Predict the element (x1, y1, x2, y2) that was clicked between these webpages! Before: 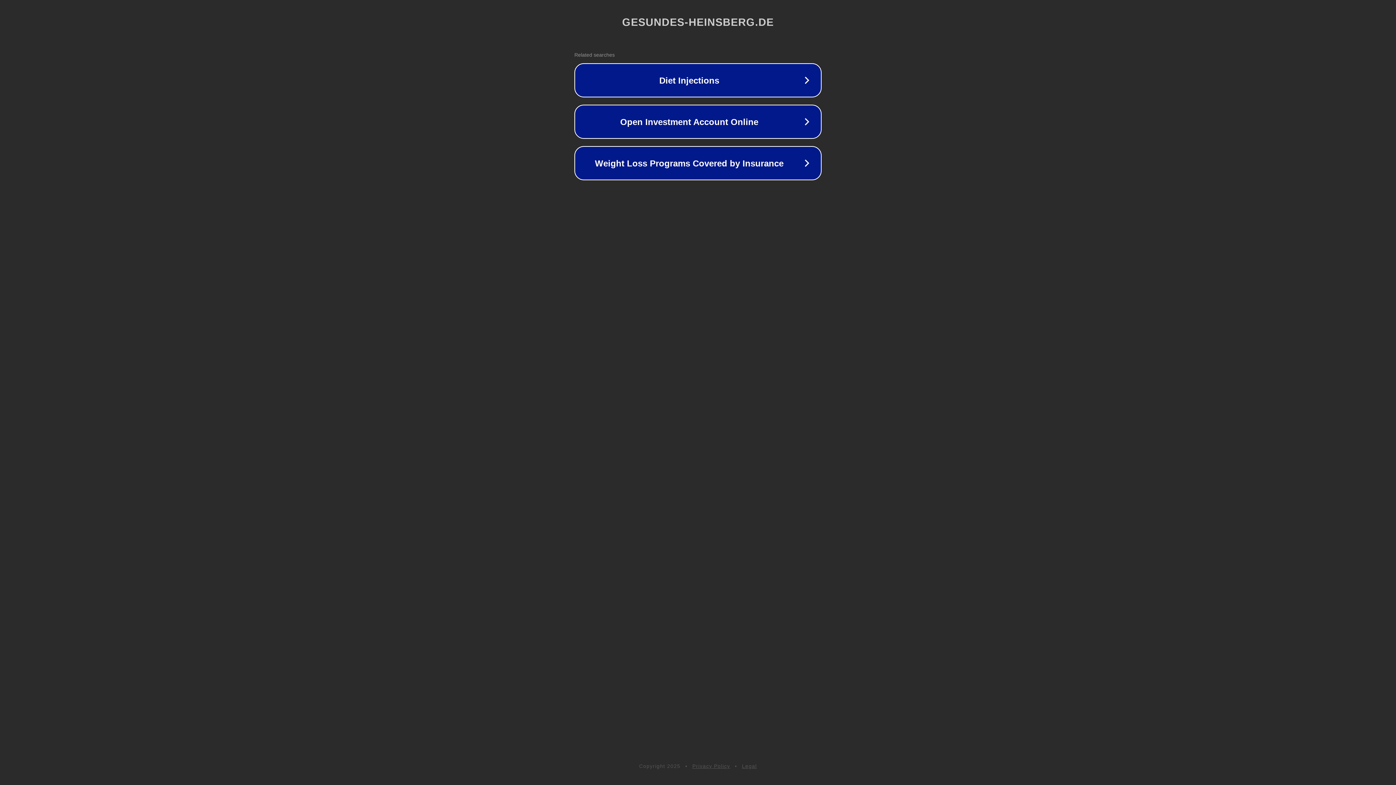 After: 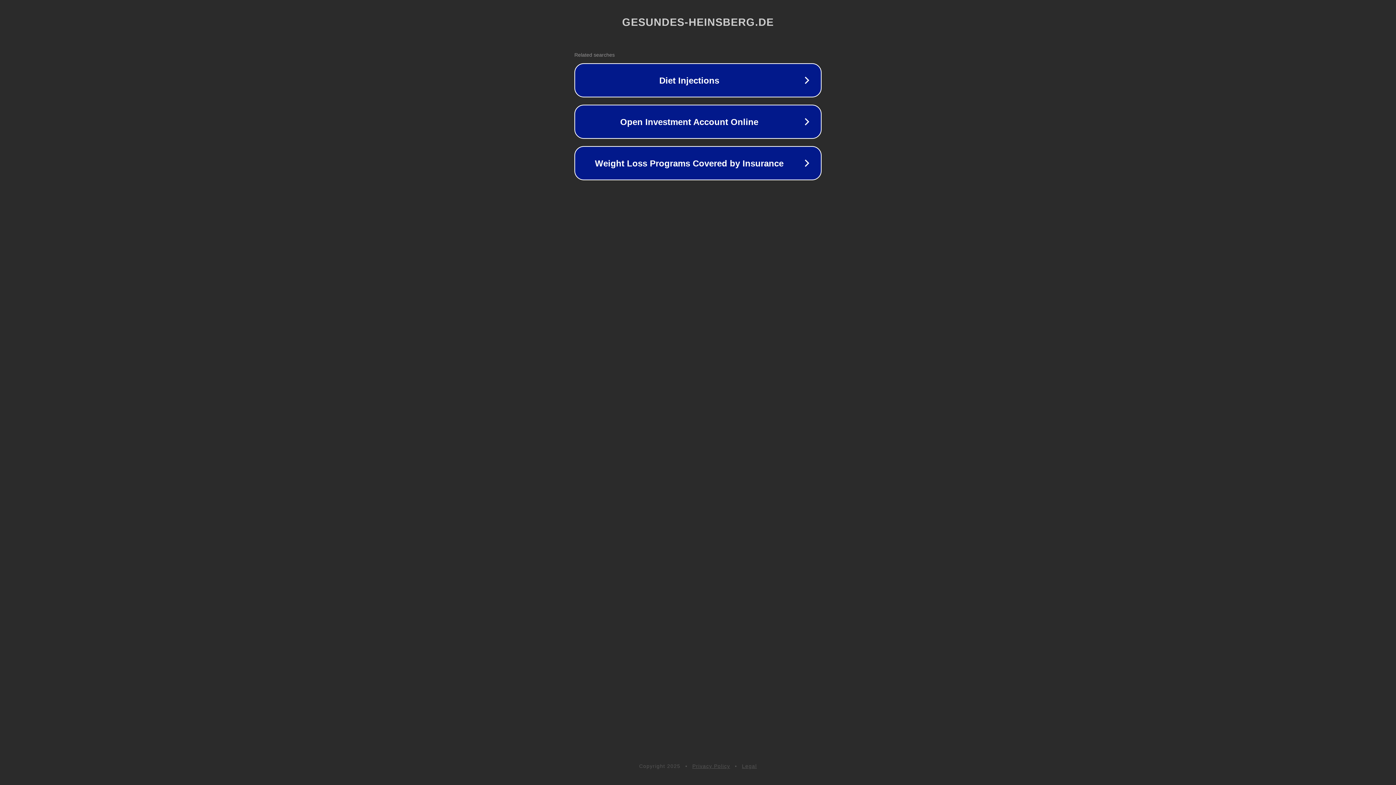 Action: bbox: (742, 763, 757, 769) label: Legal